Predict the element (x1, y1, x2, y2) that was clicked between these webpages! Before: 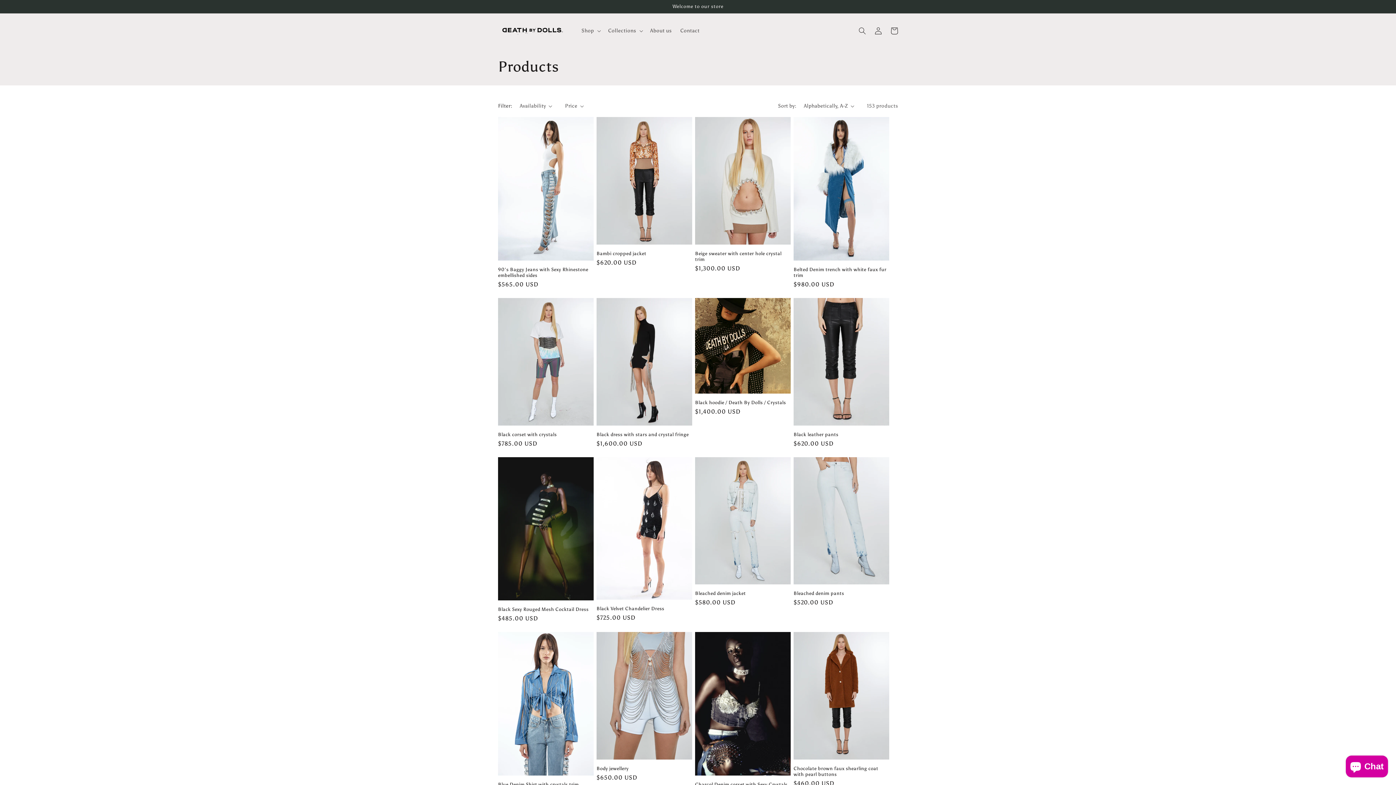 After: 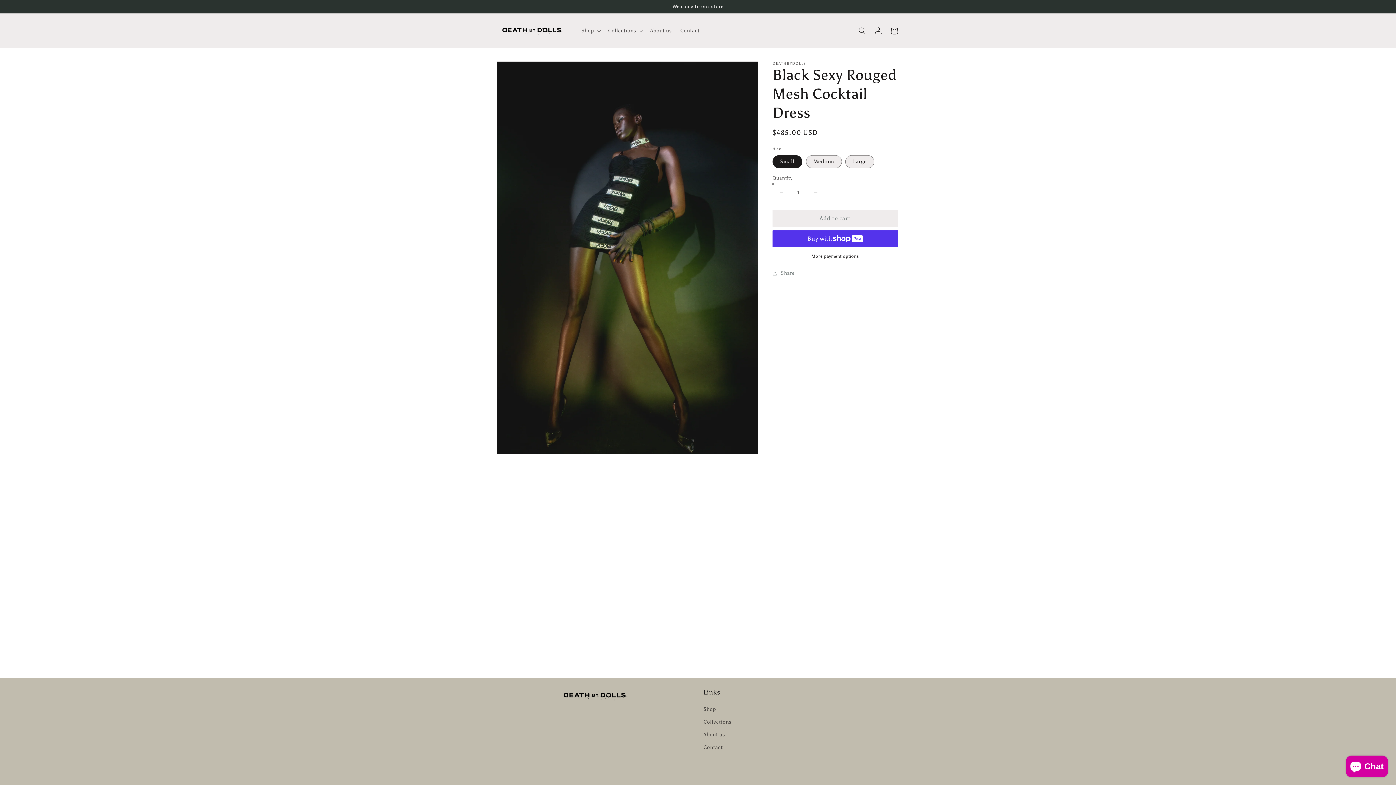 Action: label: Black Sexy Rouged Mesh Cocktail Dress bbox: (498, 606, 593, 612)